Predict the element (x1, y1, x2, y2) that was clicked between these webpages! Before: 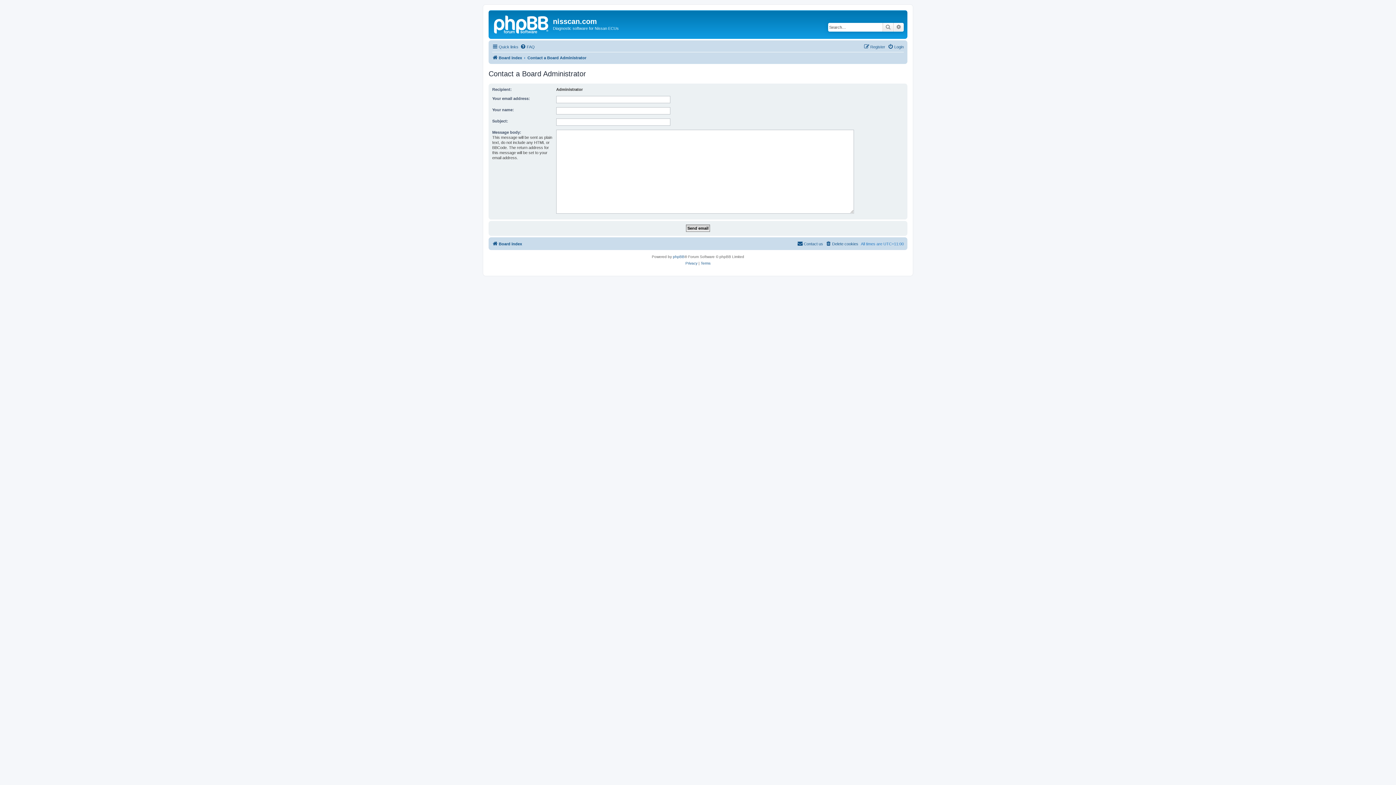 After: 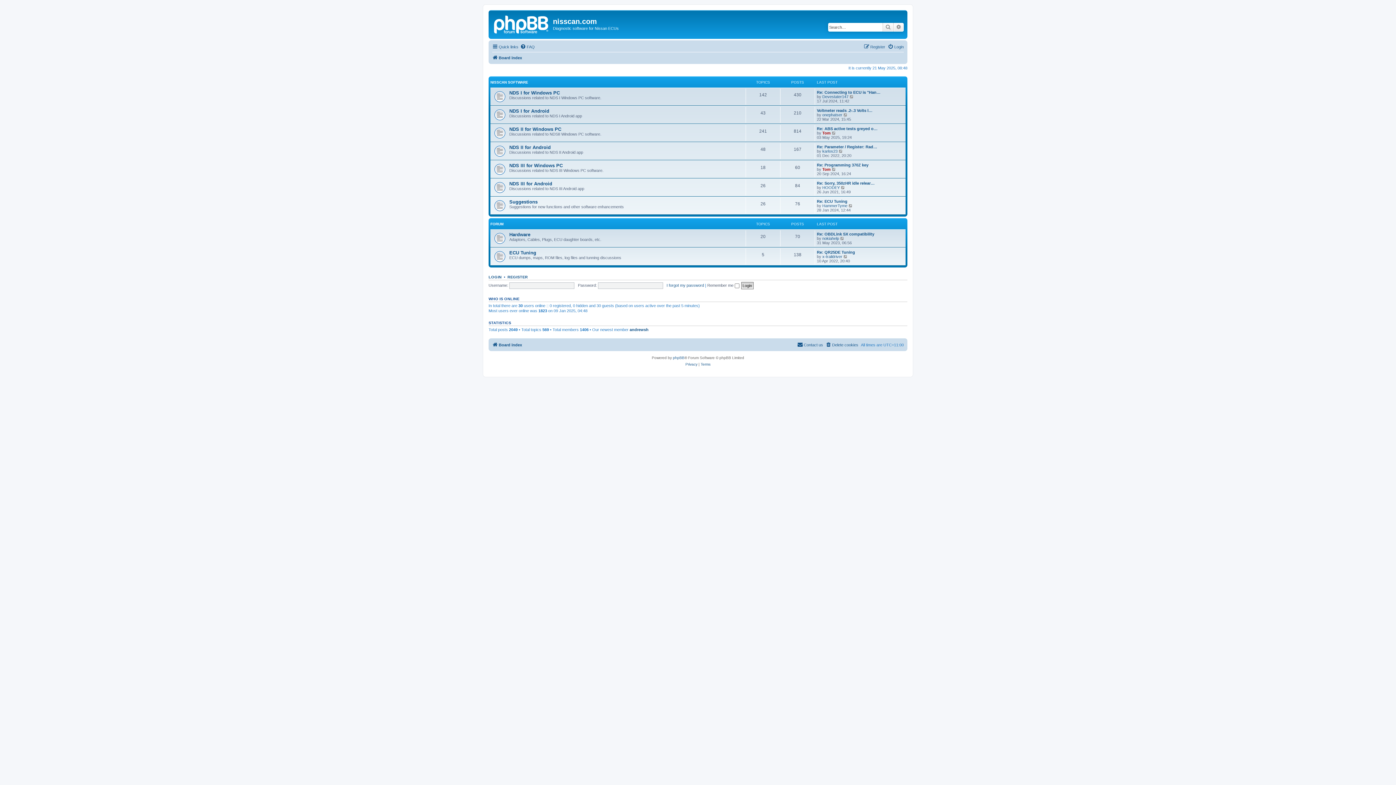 Action: bbox: (492, 239, 522, 248) label: Board index